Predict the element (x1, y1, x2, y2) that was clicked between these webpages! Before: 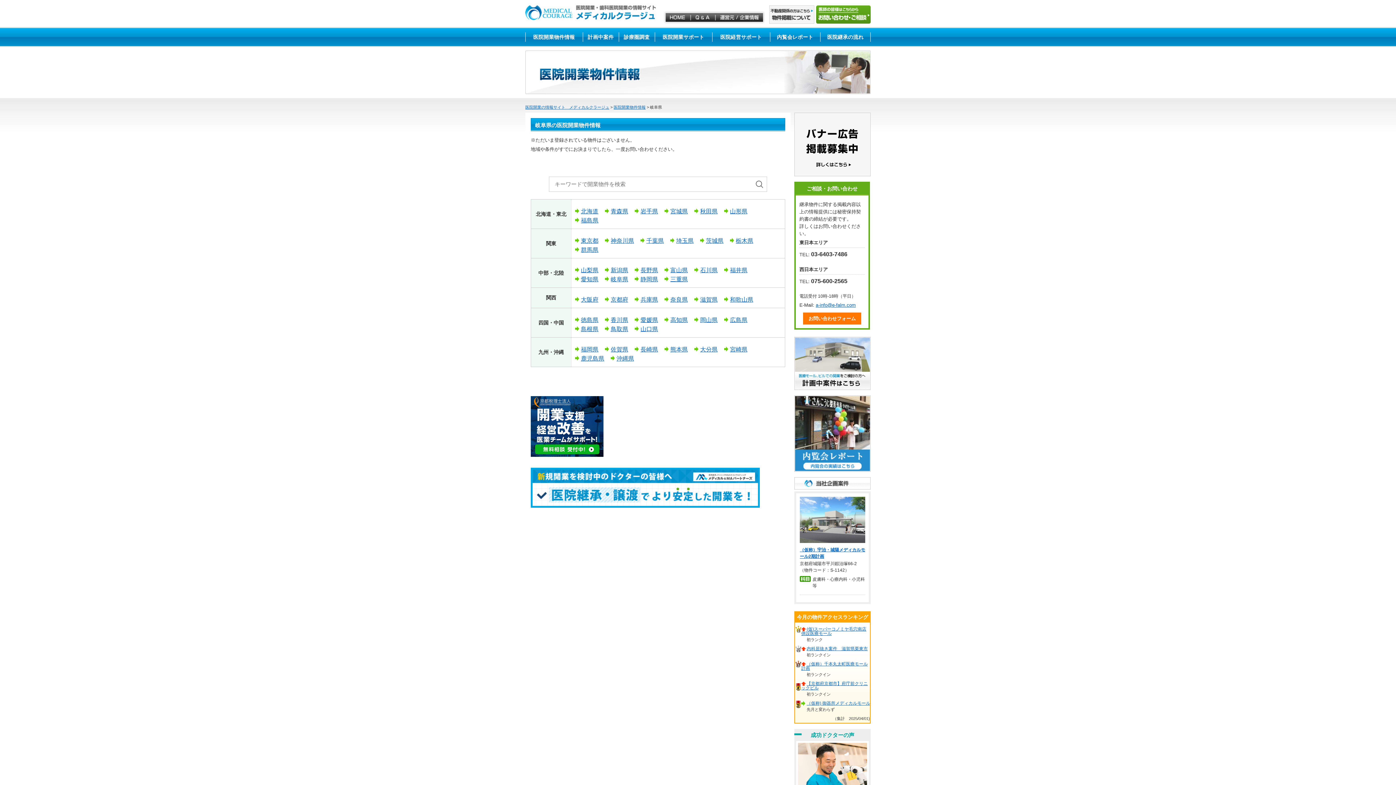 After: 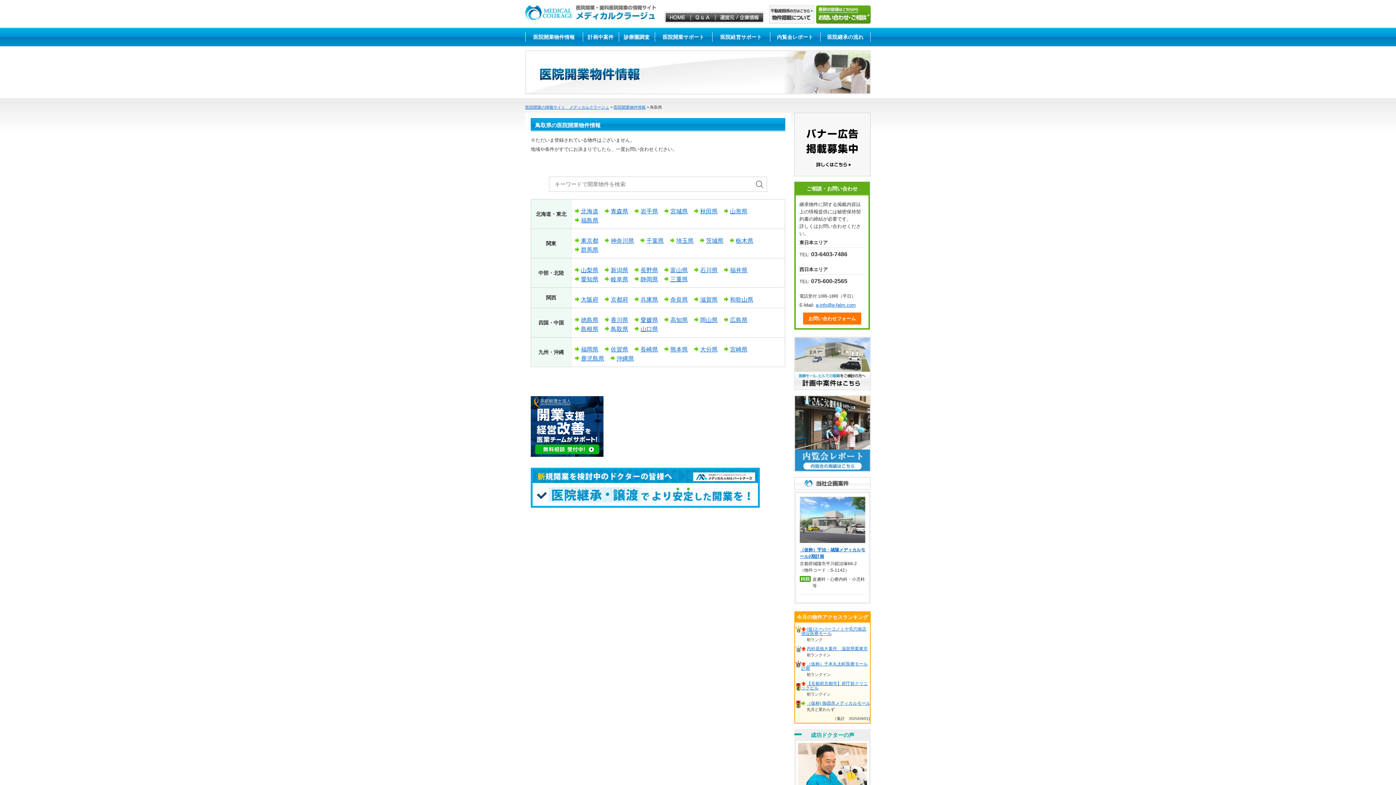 Action: label: 鳥取県 bbox: (610, 326, 628, 332)